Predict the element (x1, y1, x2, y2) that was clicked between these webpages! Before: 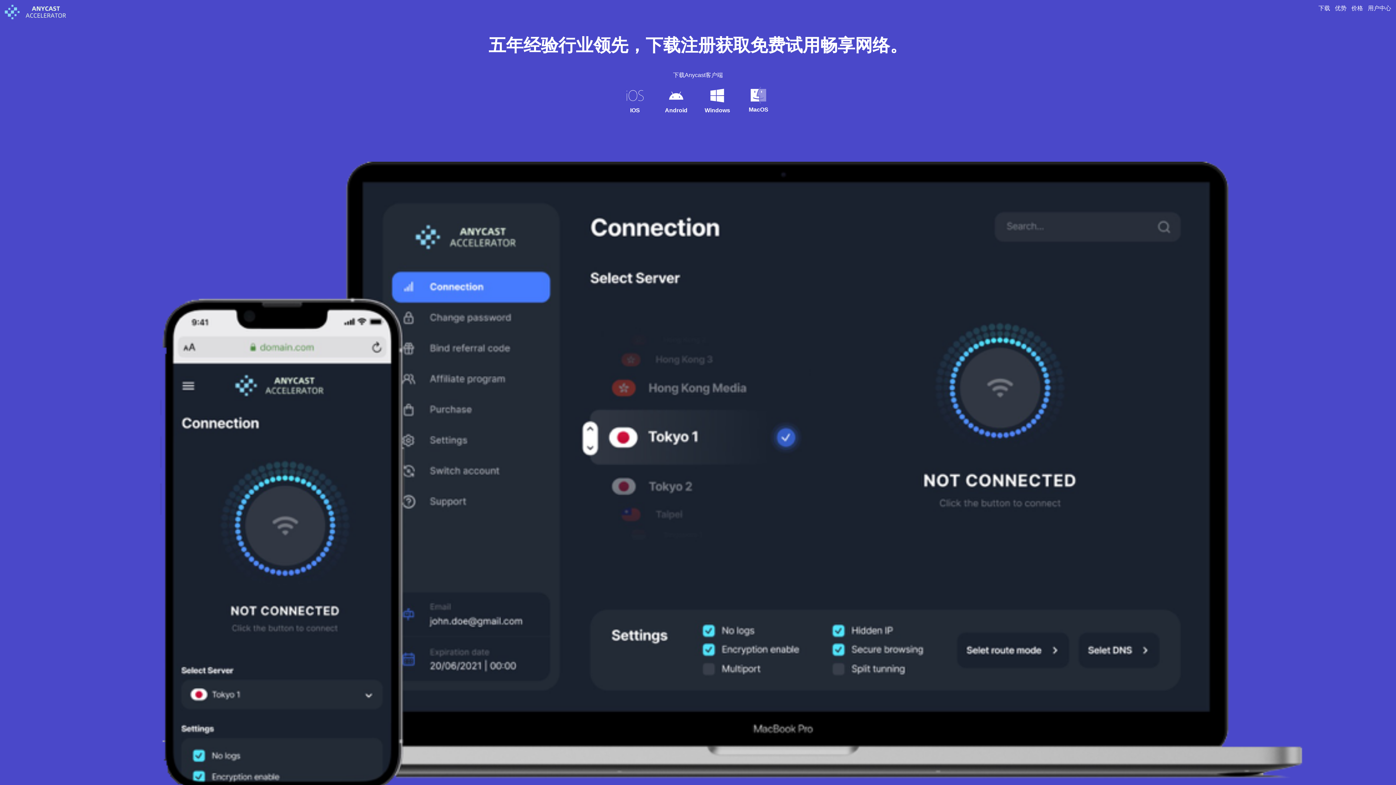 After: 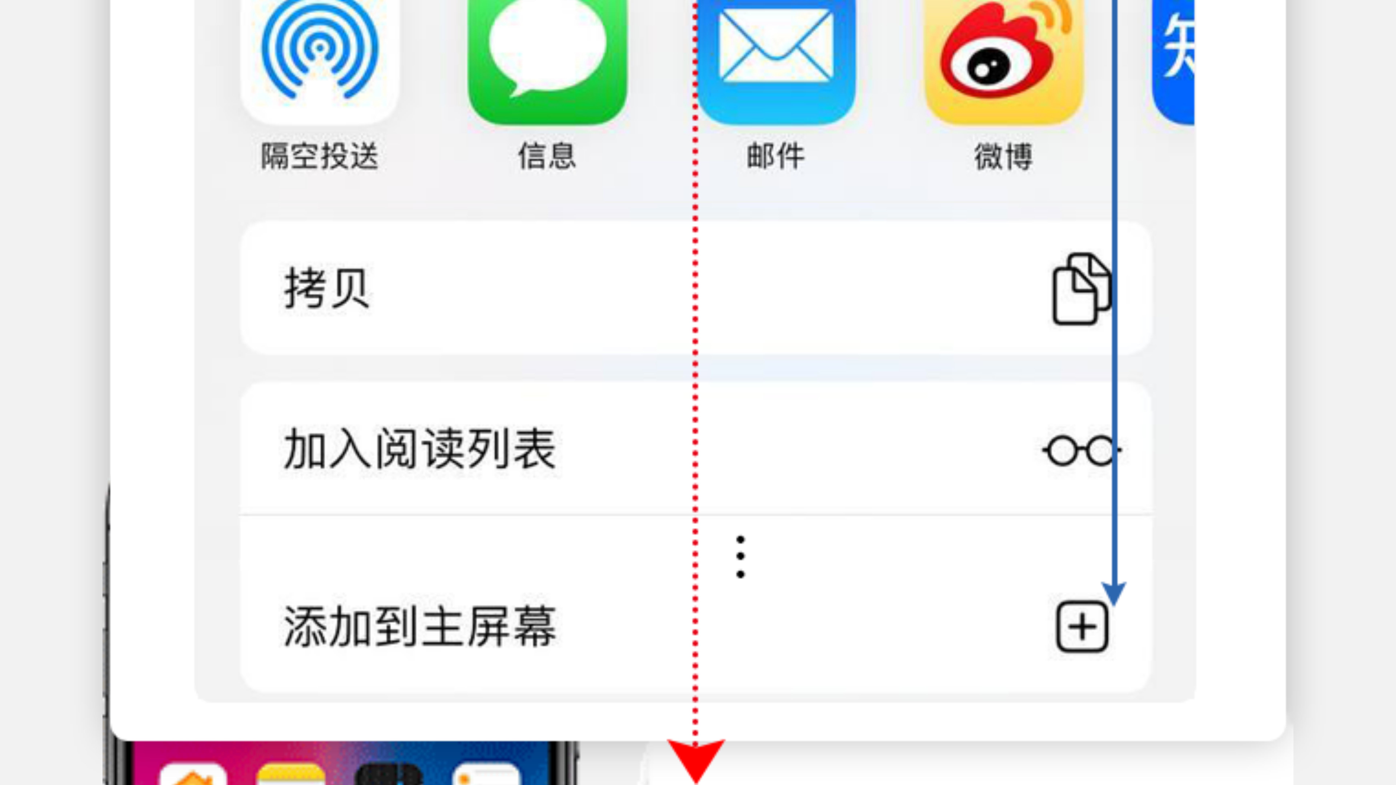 Action: label: MacOS bbox: (739, 86, 778, 112)